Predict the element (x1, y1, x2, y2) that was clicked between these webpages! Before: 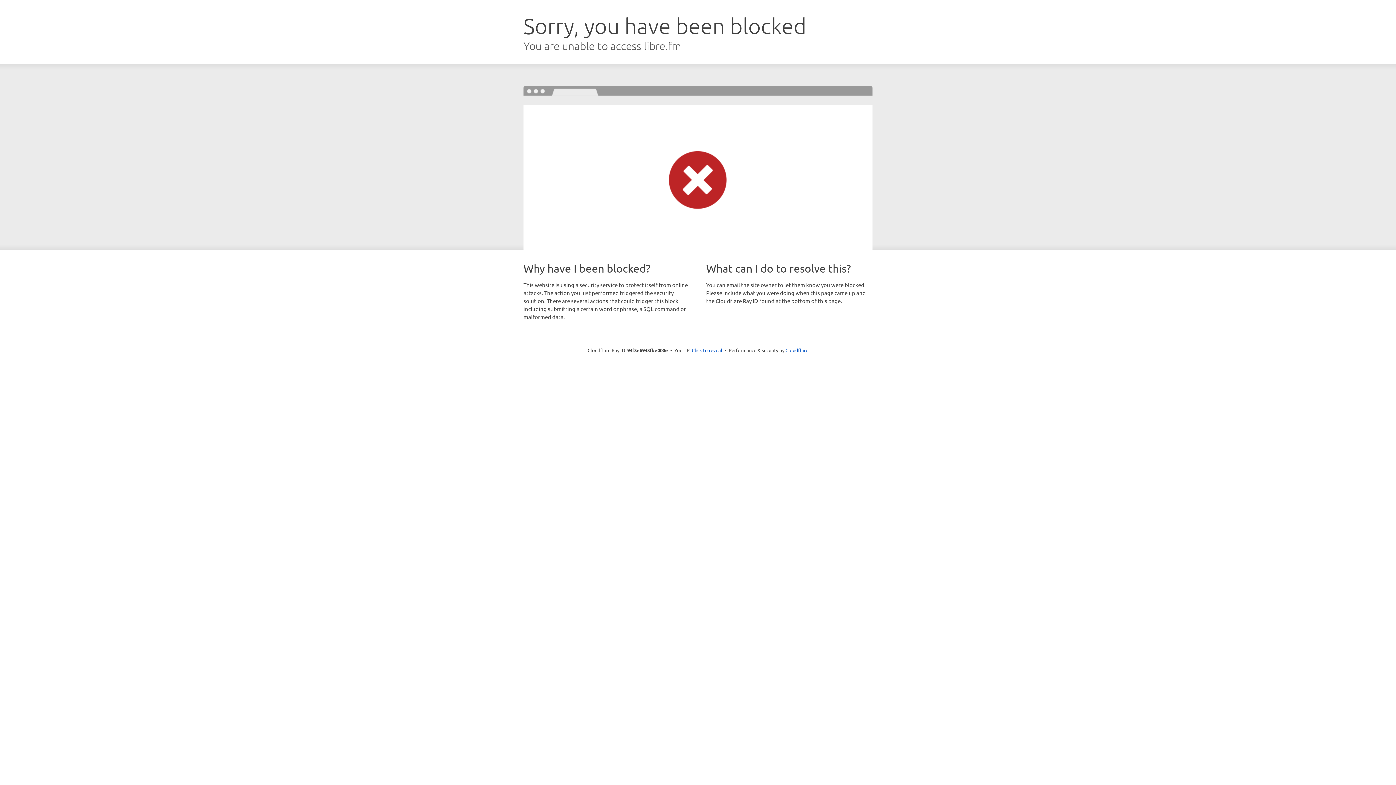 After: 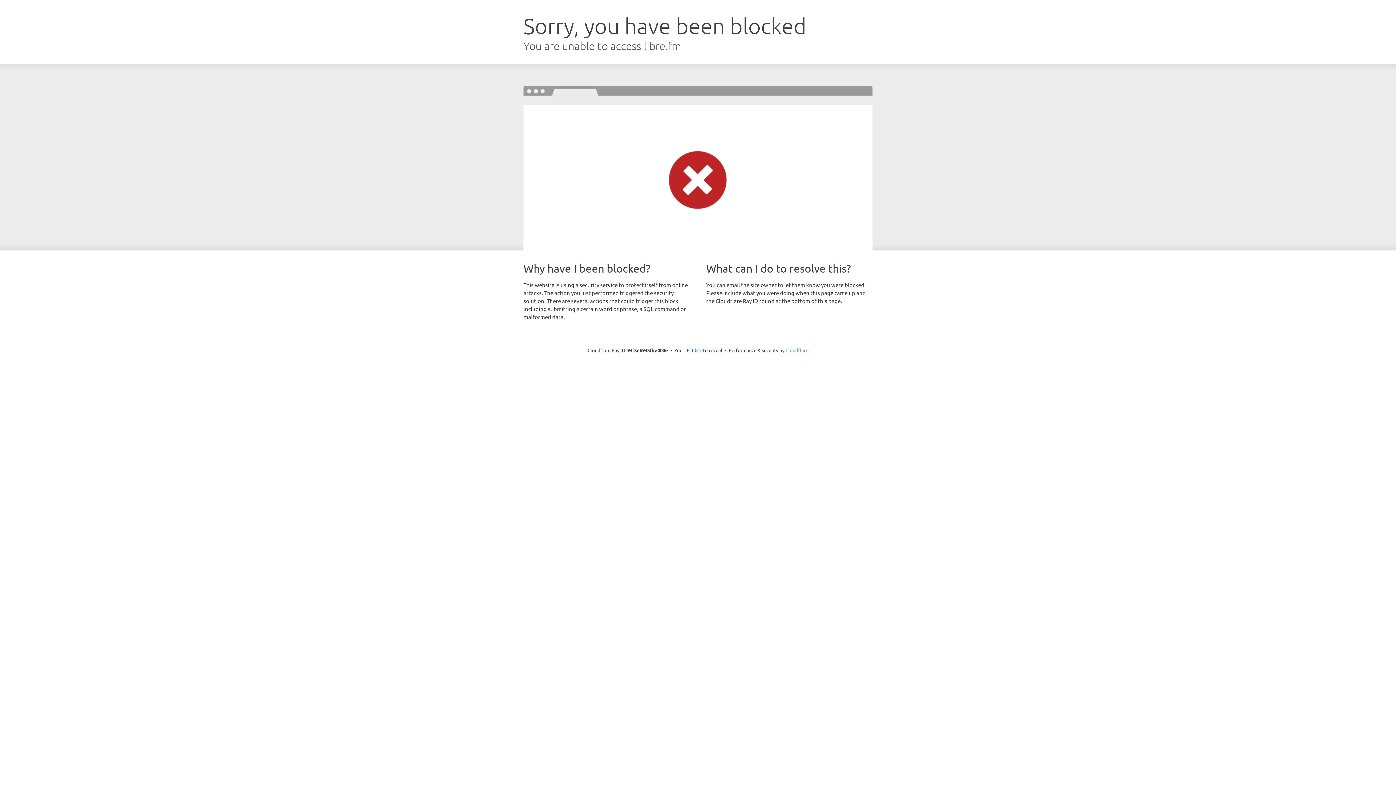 Action: bbox: (785, 347, 808, 353) label: Cloudflare